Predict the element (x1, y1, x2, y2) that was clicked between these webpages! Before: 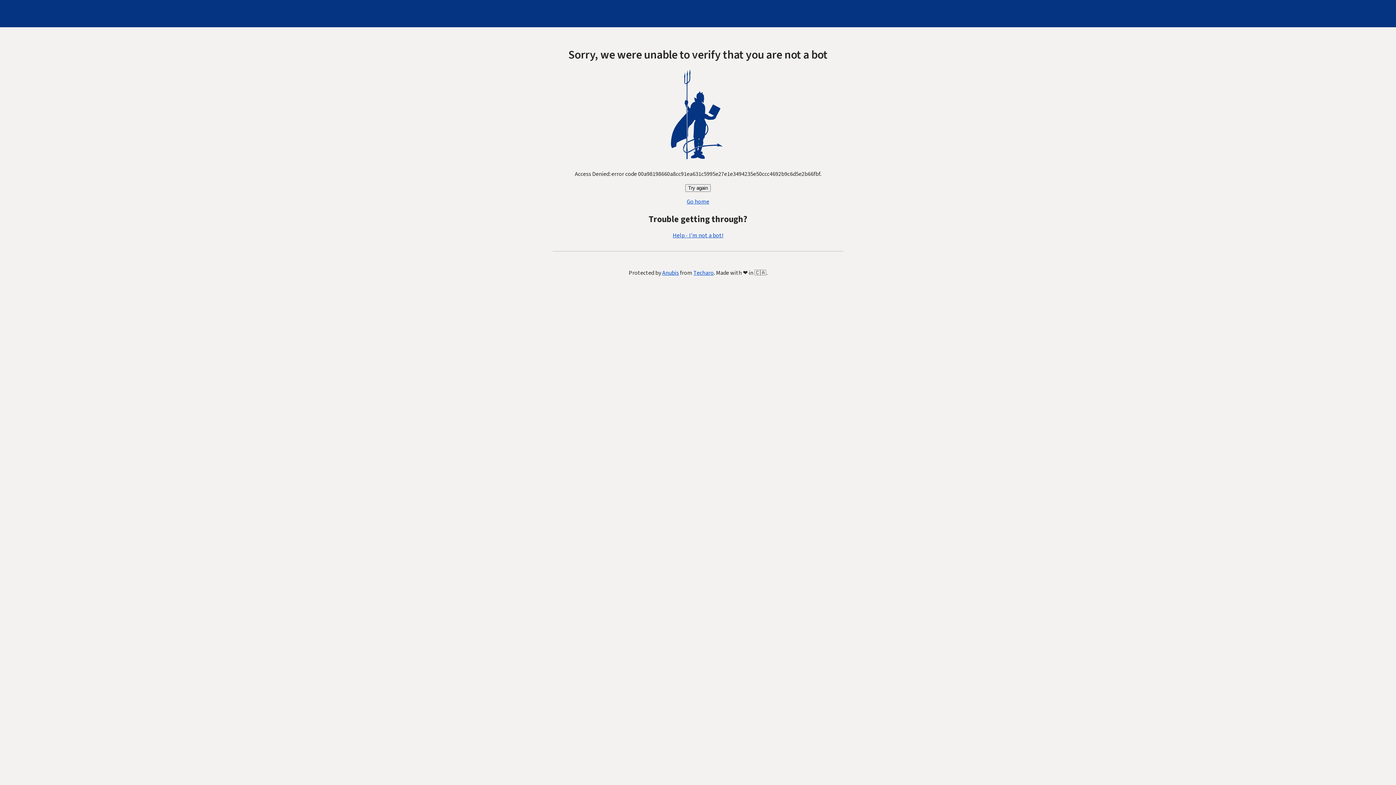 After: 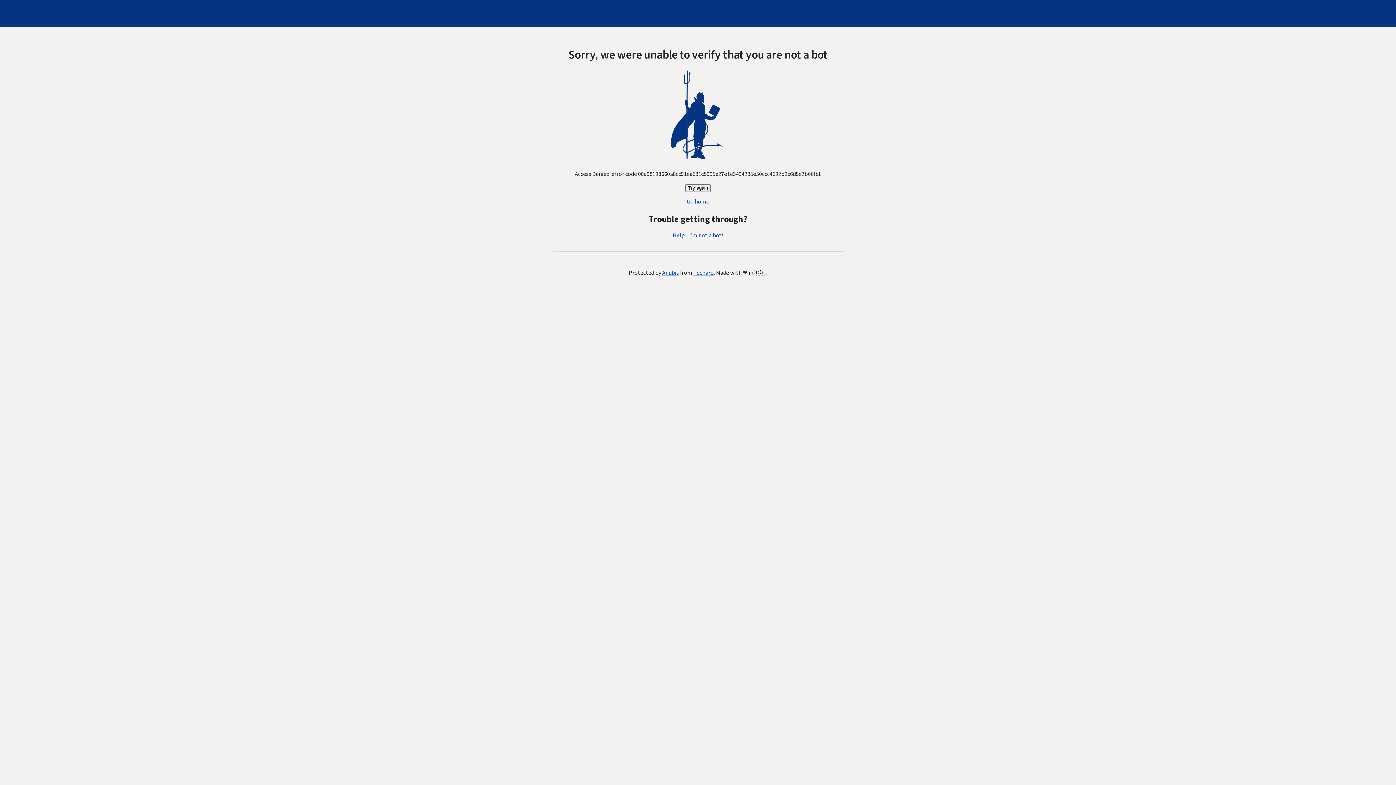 Action: label: Go home bbox: (686, 197, 709, 205)